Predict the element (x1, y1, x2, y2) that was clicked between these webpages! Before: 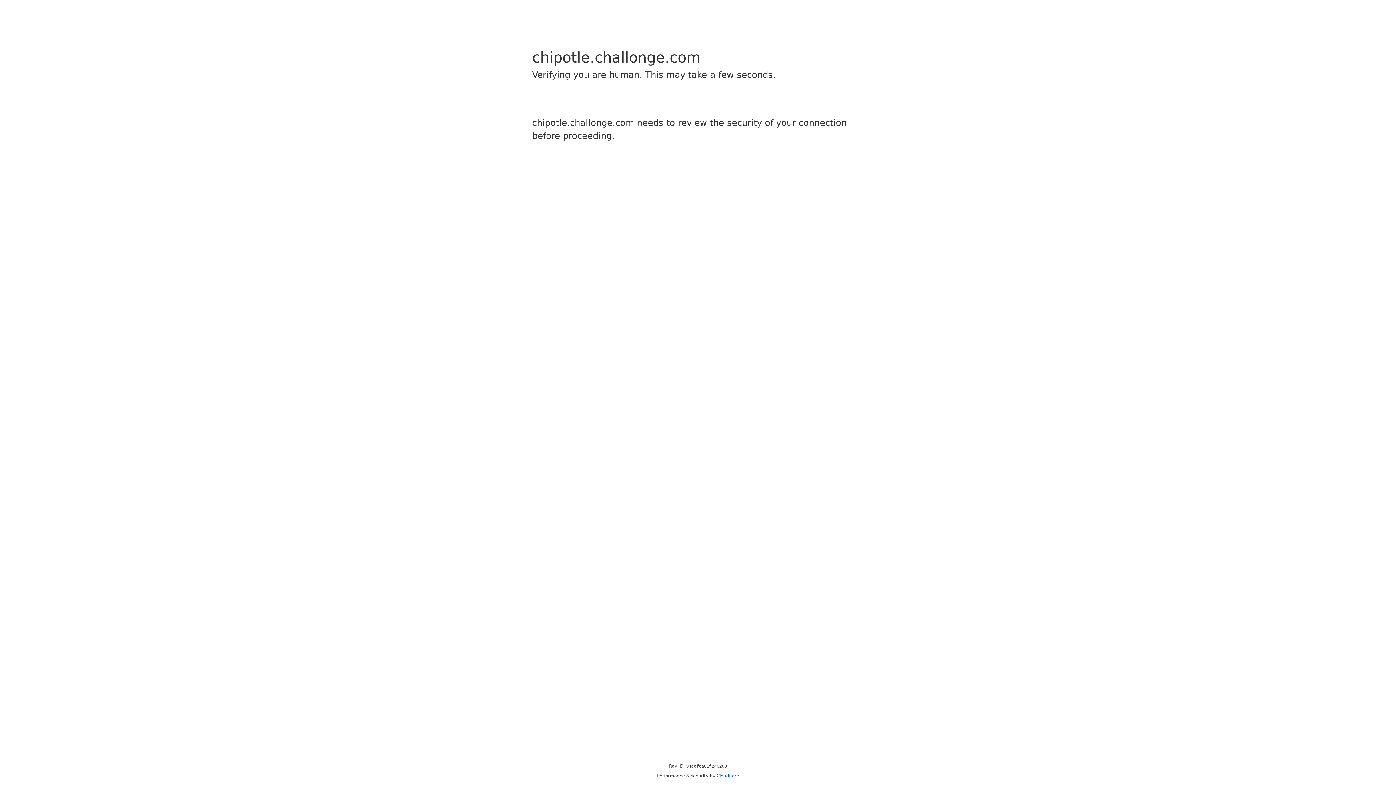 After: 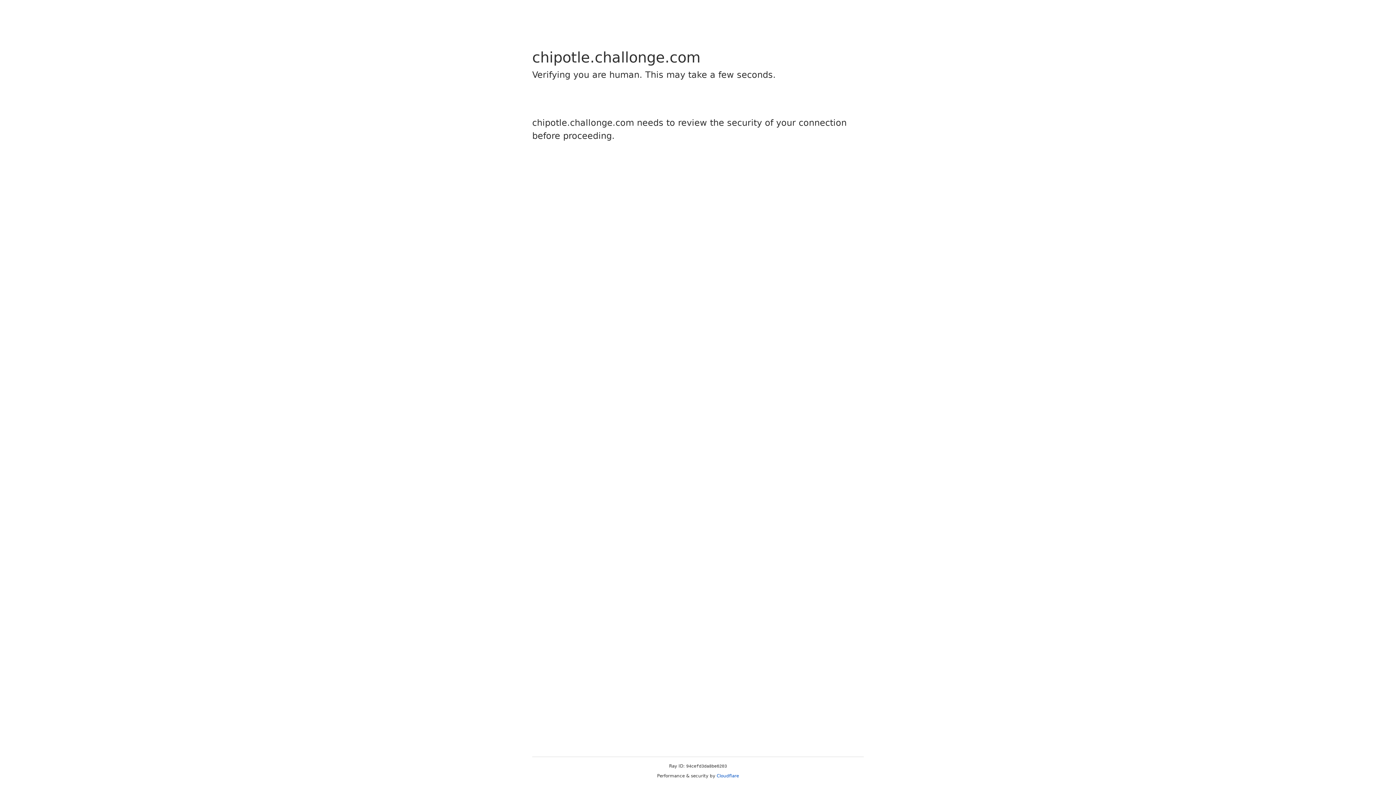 Action: bbox: (716, 773, 739, 778) label: Cloudflare